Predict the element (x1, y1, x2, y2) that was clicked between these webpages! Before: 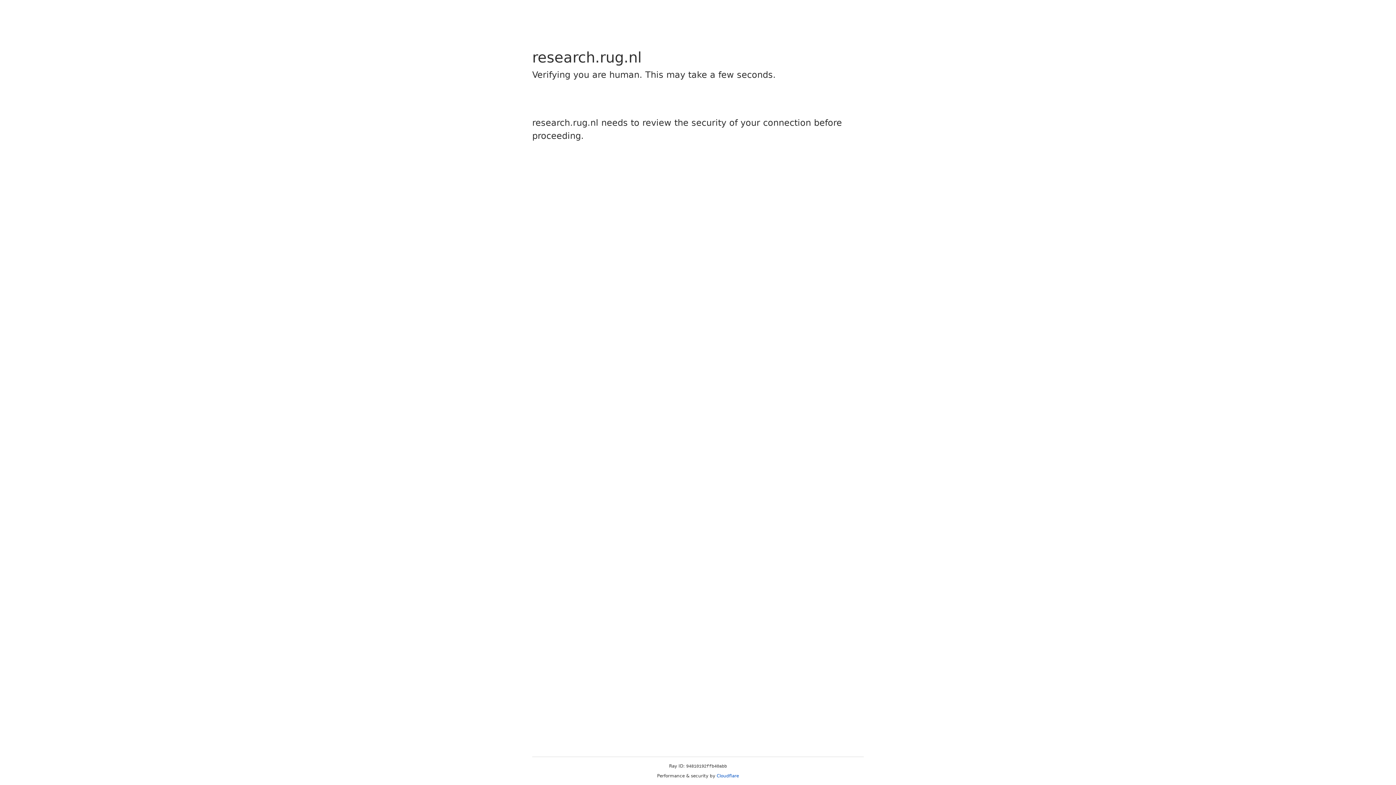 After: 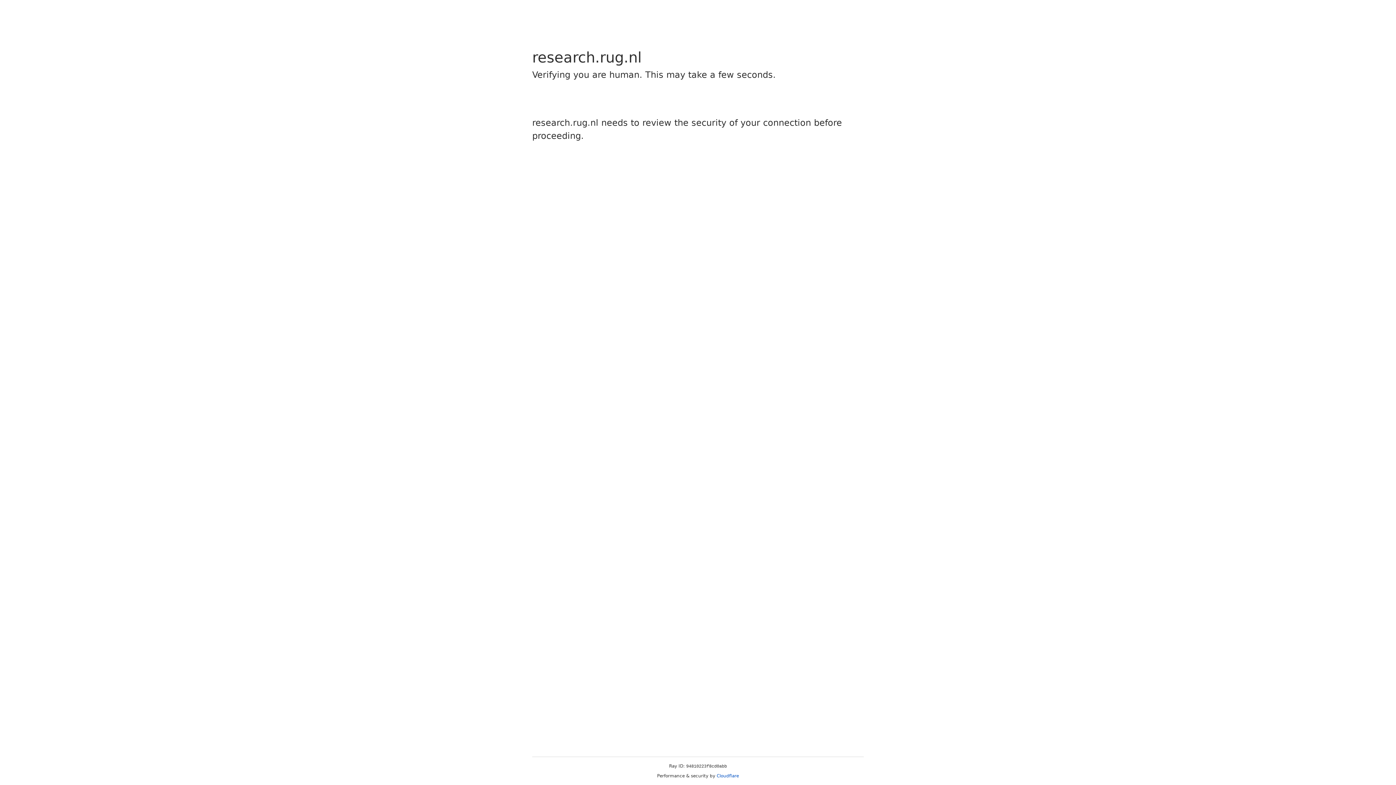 Action: label: Cloudflare bbox: (716, 773, 739, 778)